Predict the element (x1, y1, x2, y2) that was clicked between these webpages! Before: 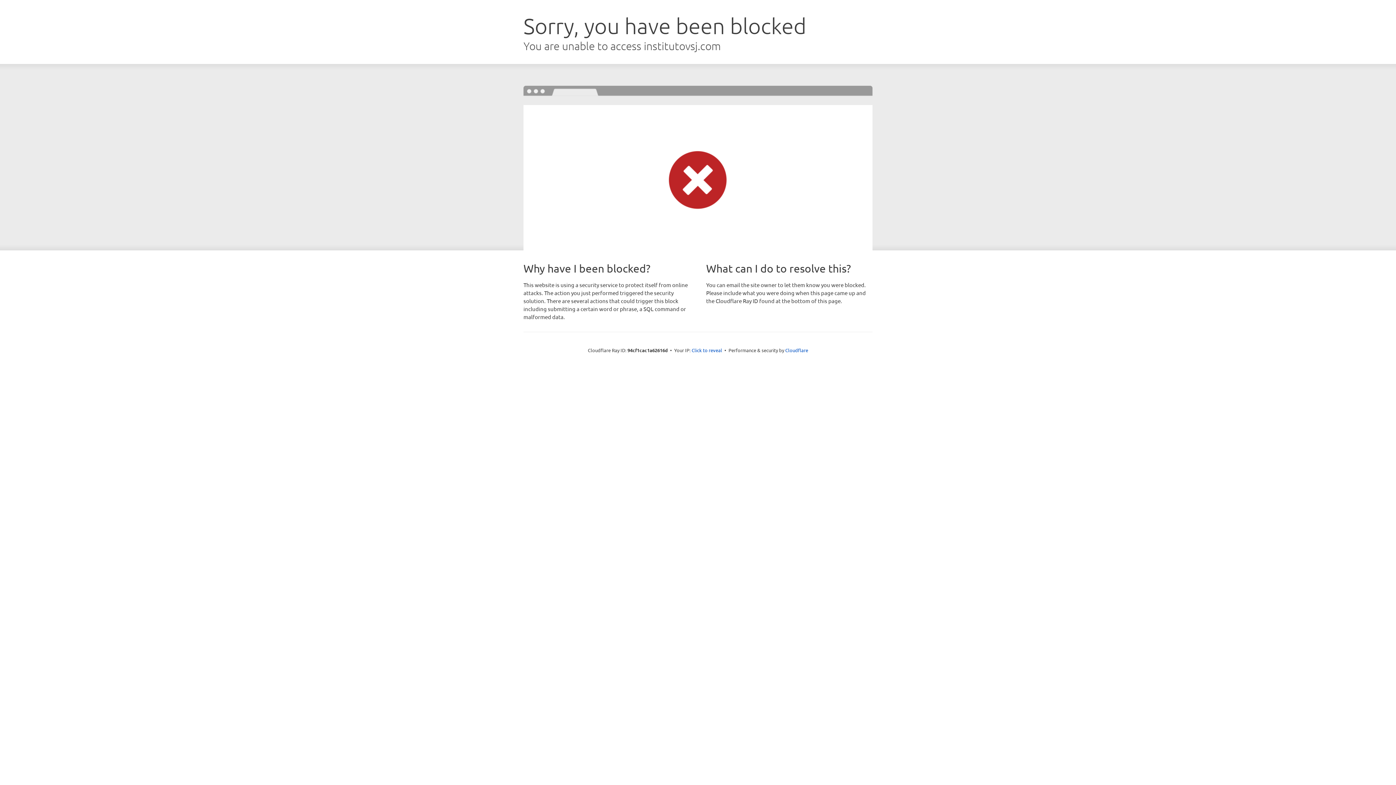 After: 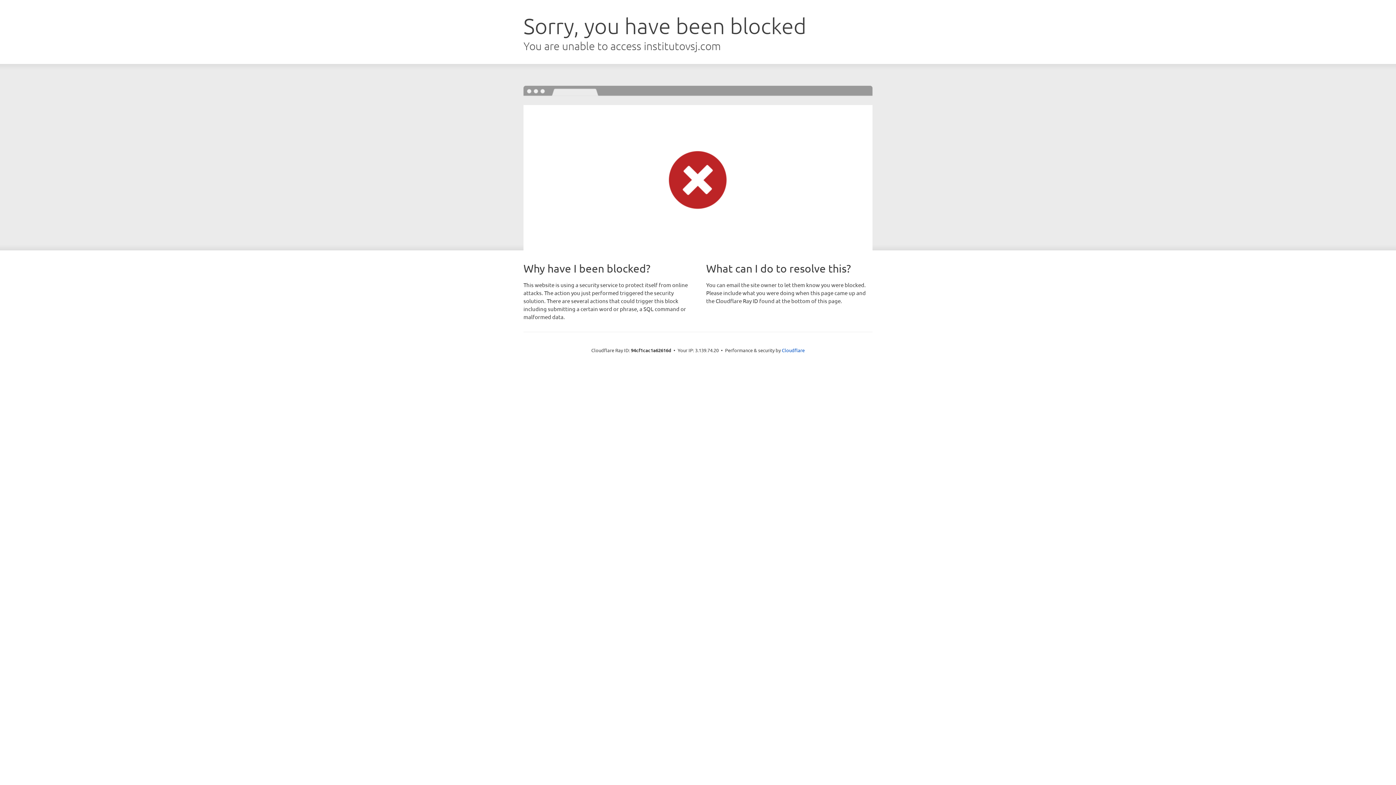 Action: bbox: (691, 346, 722, 353) label: Click to reveal